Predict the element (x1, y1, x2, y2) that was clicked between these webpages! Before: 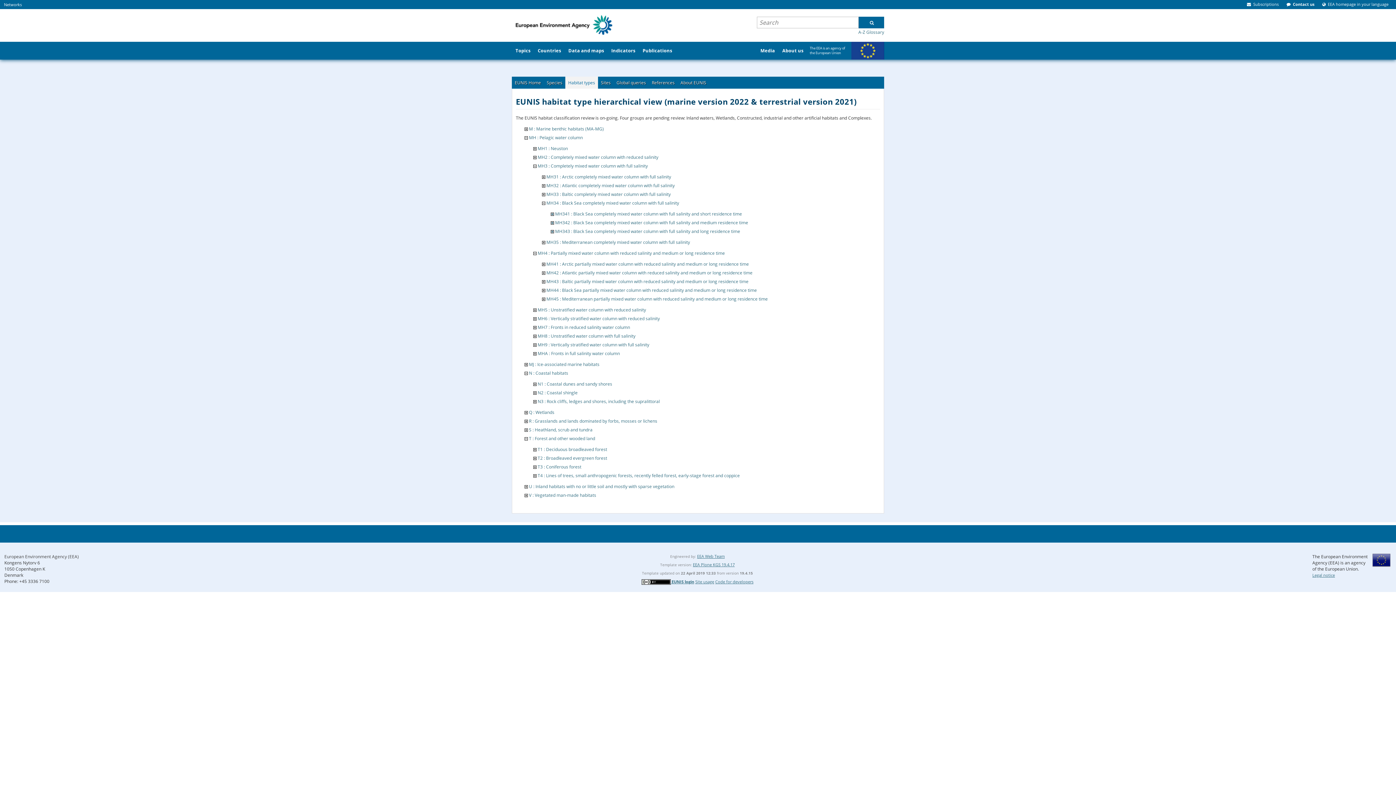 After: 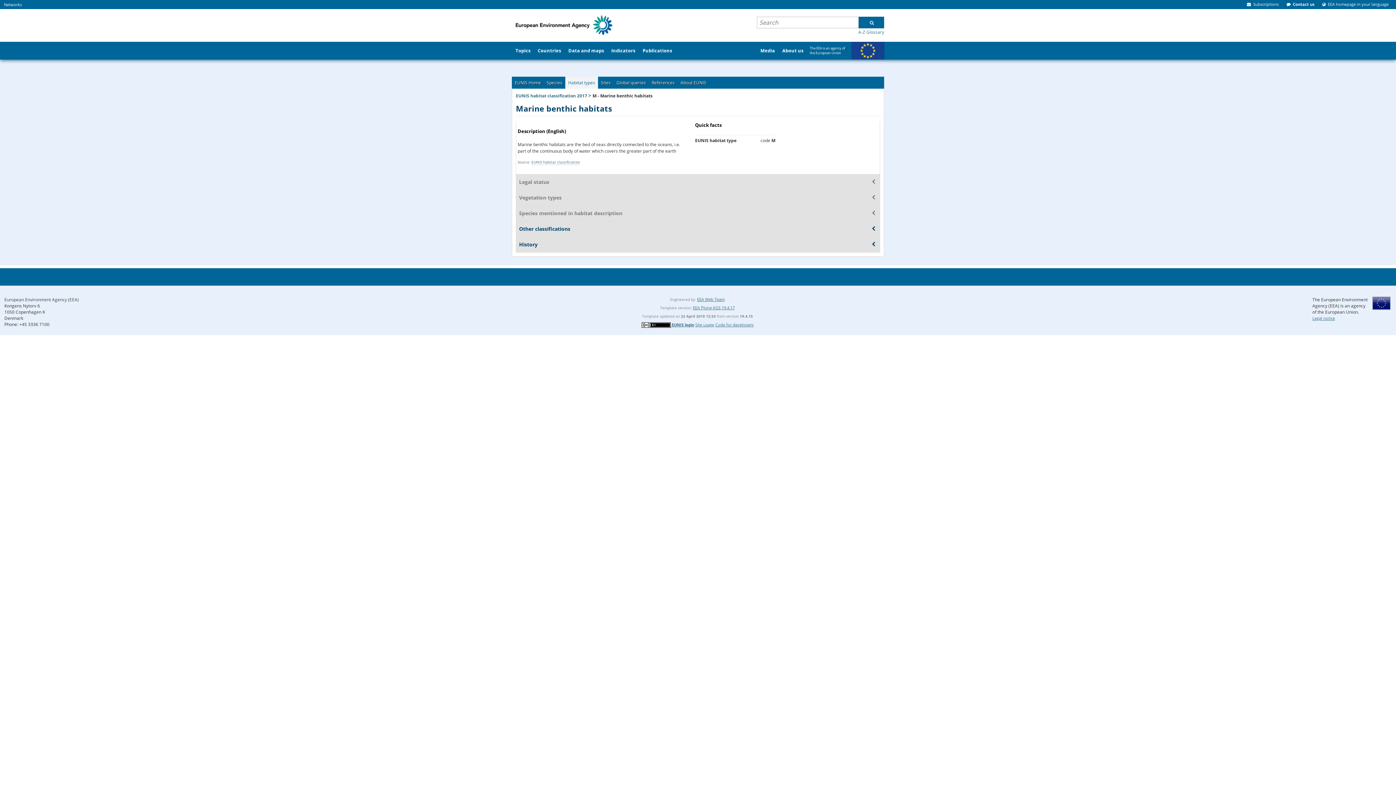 Action: label: M : Marine benthic habitats (MA-MG) bbox: (529, 125, 604, 131)